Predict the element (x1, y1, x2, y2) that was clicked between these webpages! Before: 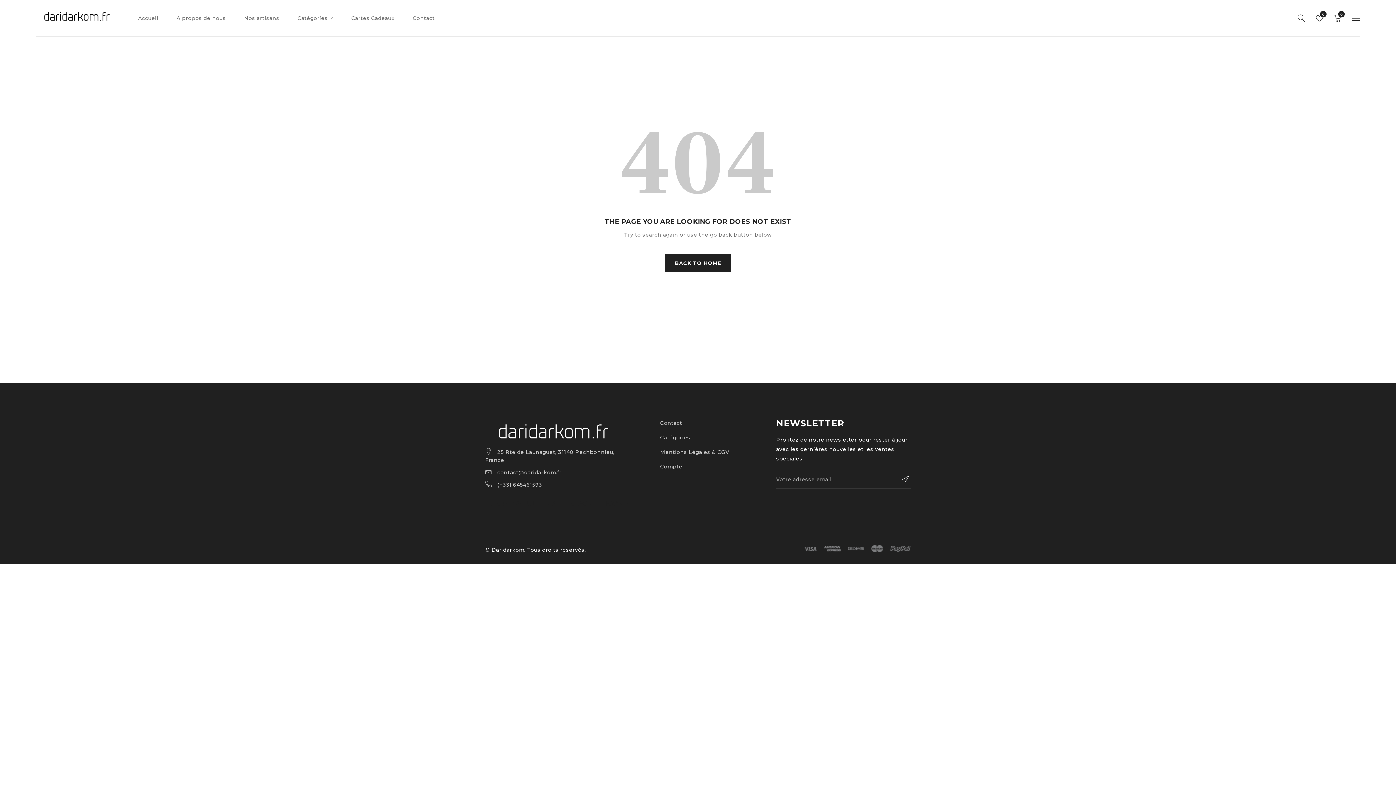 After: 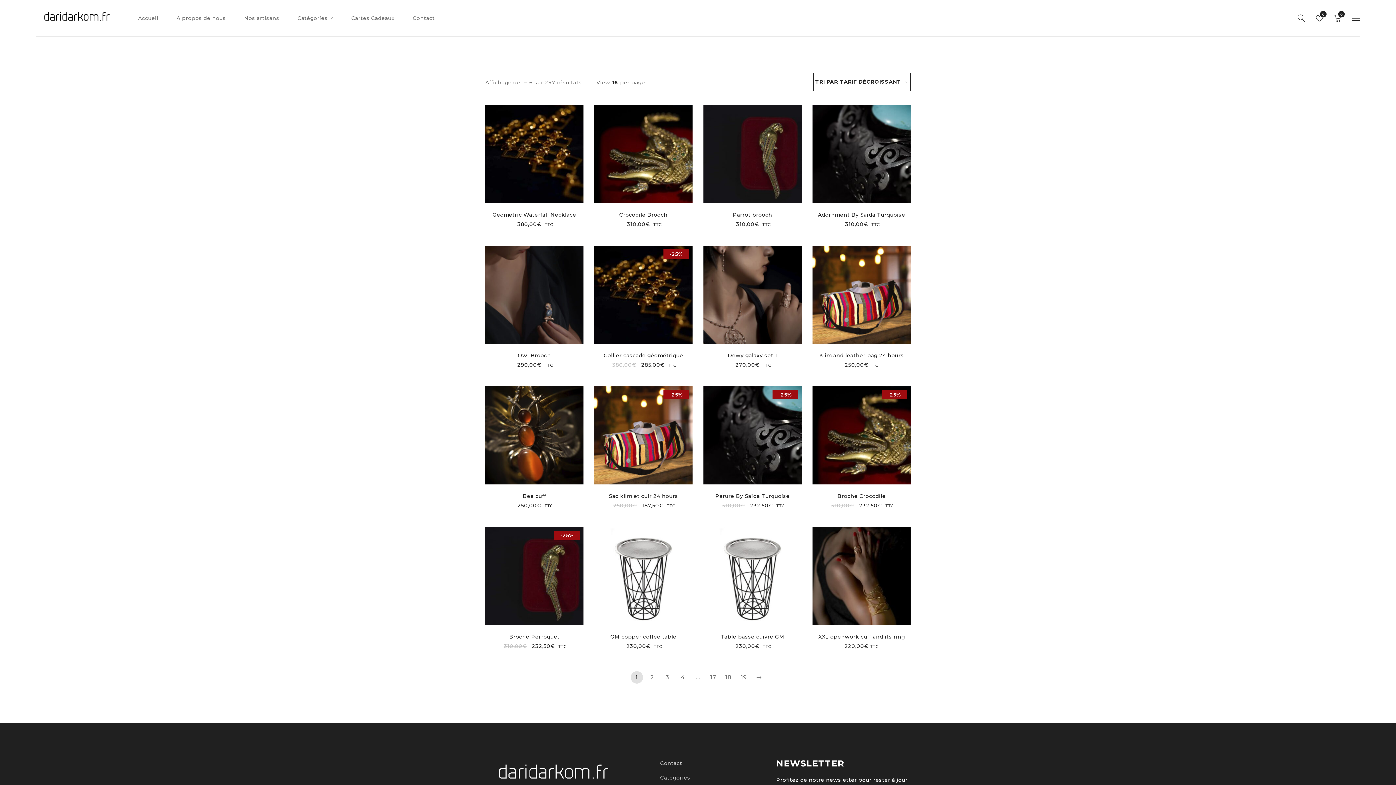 Action: bbox: (660, 434, 690, 441) label: Catégories